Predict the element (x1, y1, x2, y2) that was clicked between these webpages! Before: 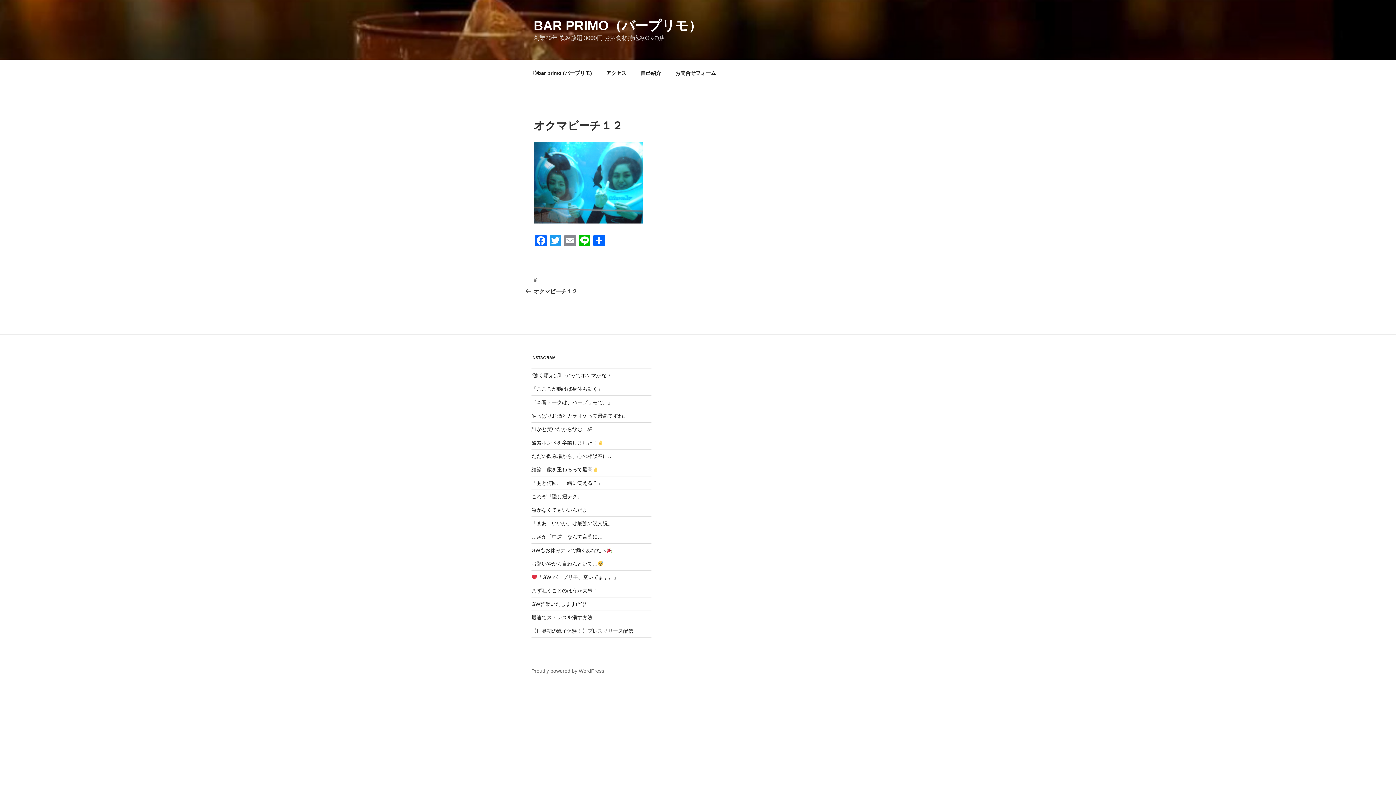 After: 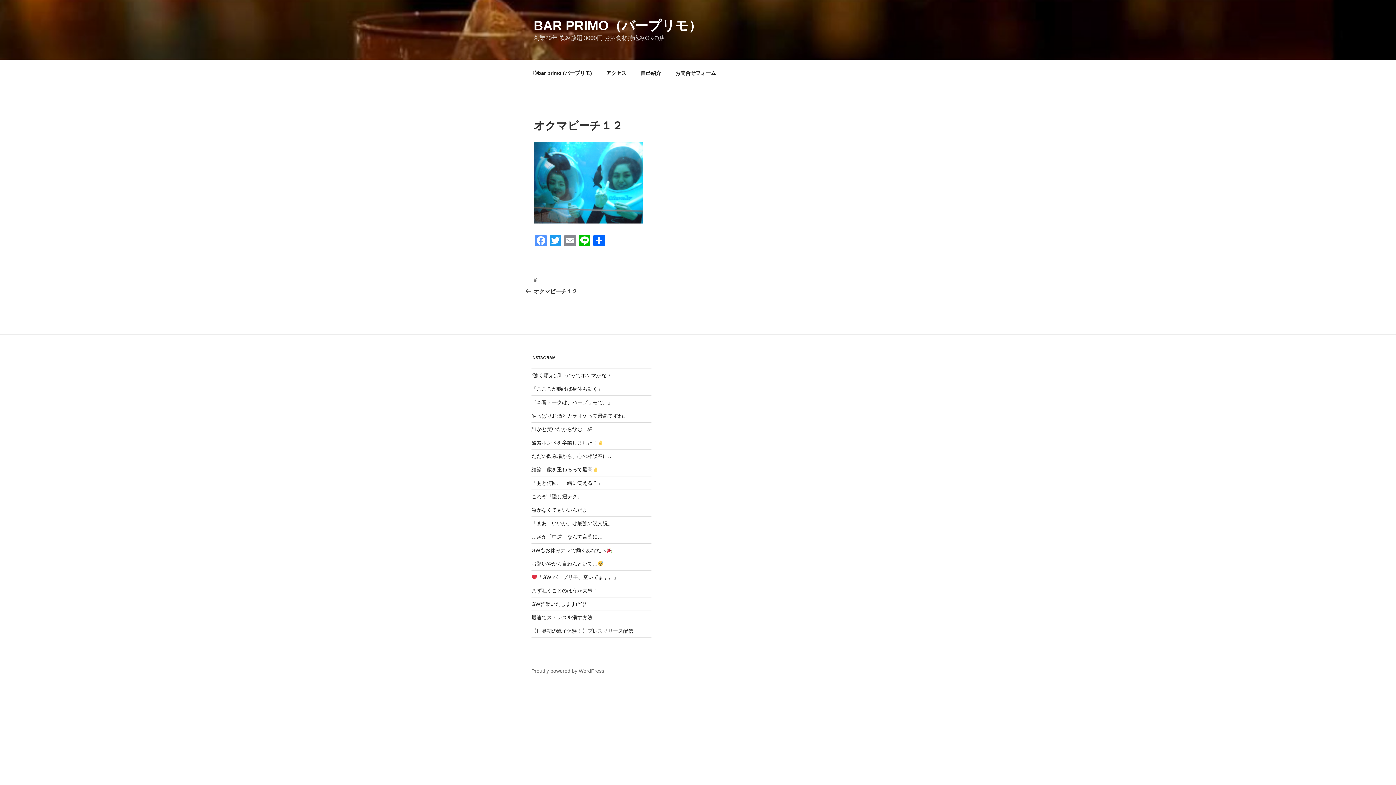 Action: bbox: (533, 235, 548, 248) label: Facebook